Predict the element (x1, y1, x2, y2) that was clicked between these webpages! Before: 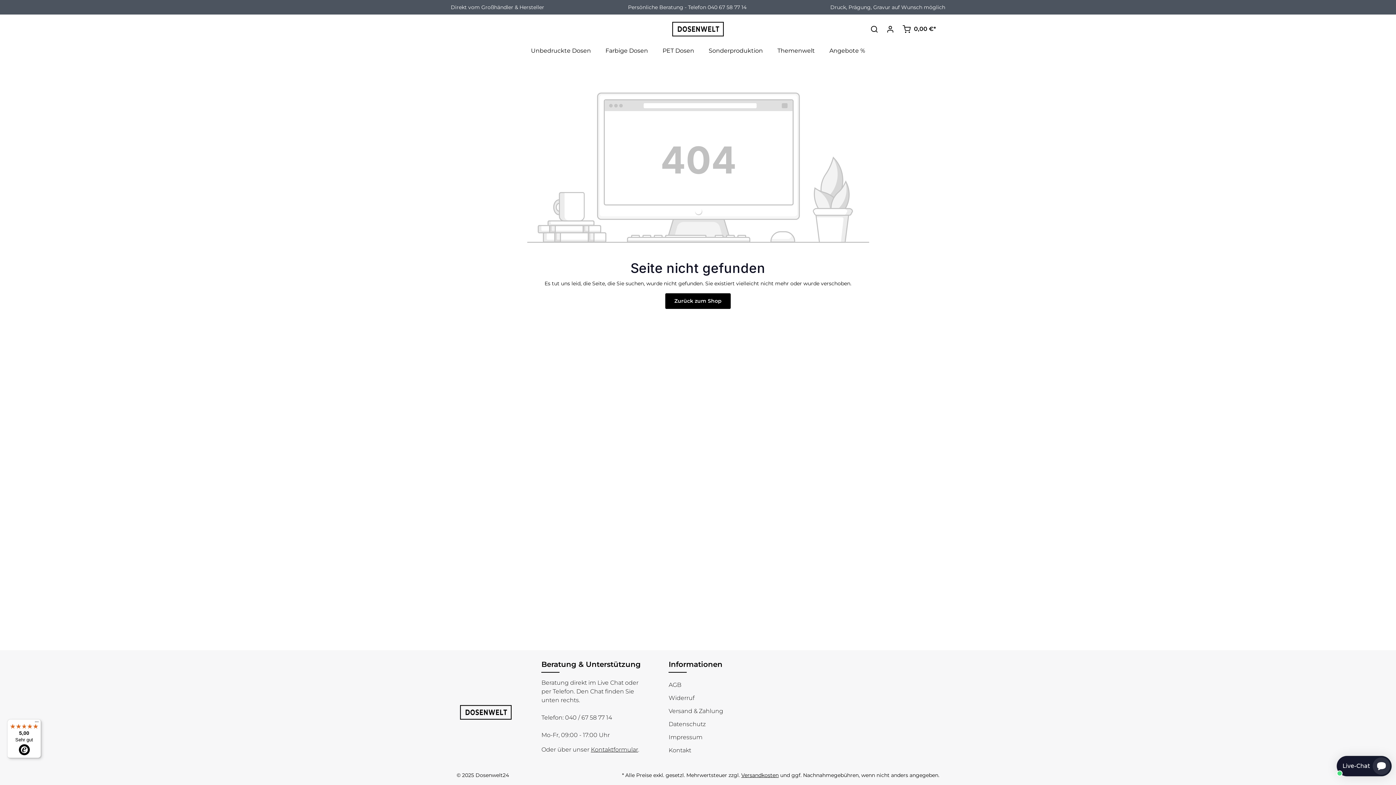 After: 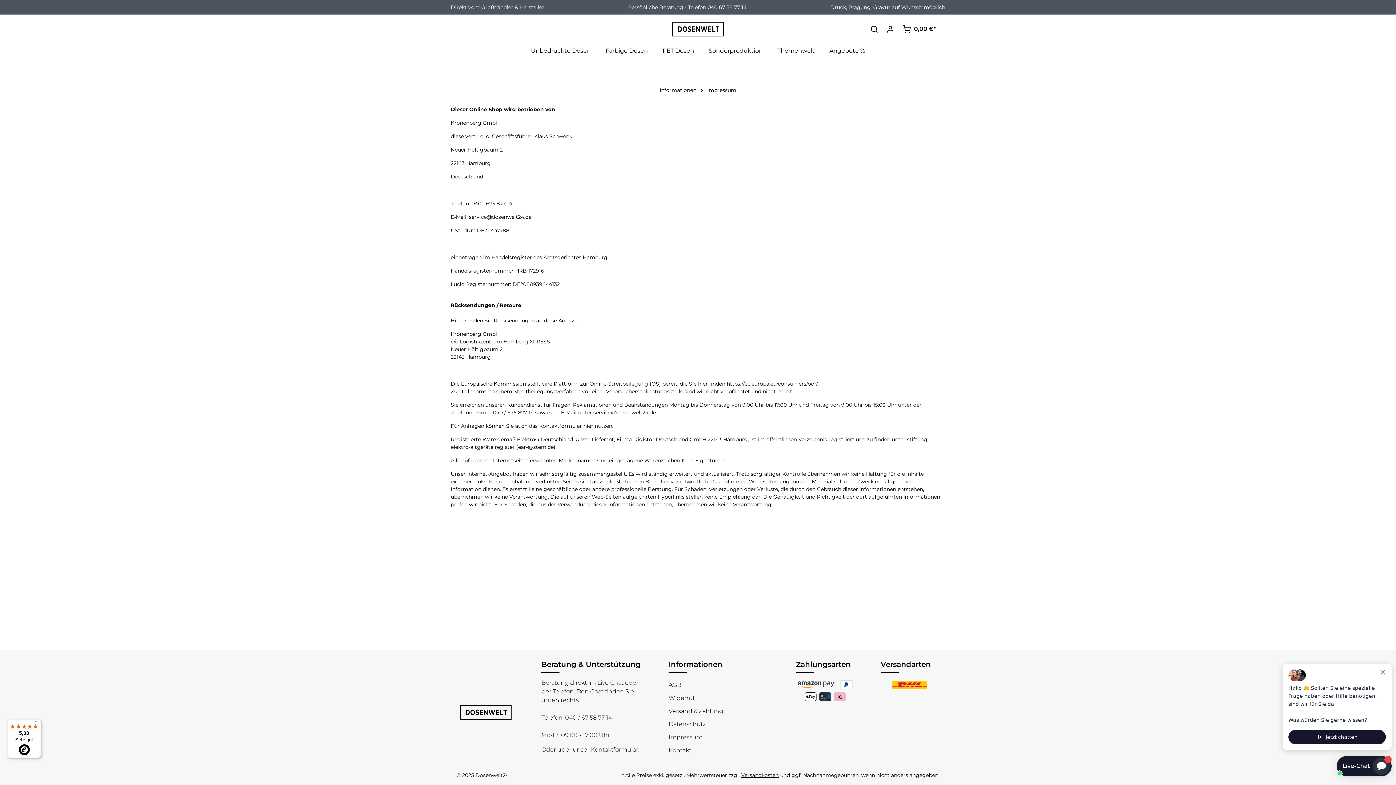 Action: label: Impressum bbox: (668, 734, 702, 741)